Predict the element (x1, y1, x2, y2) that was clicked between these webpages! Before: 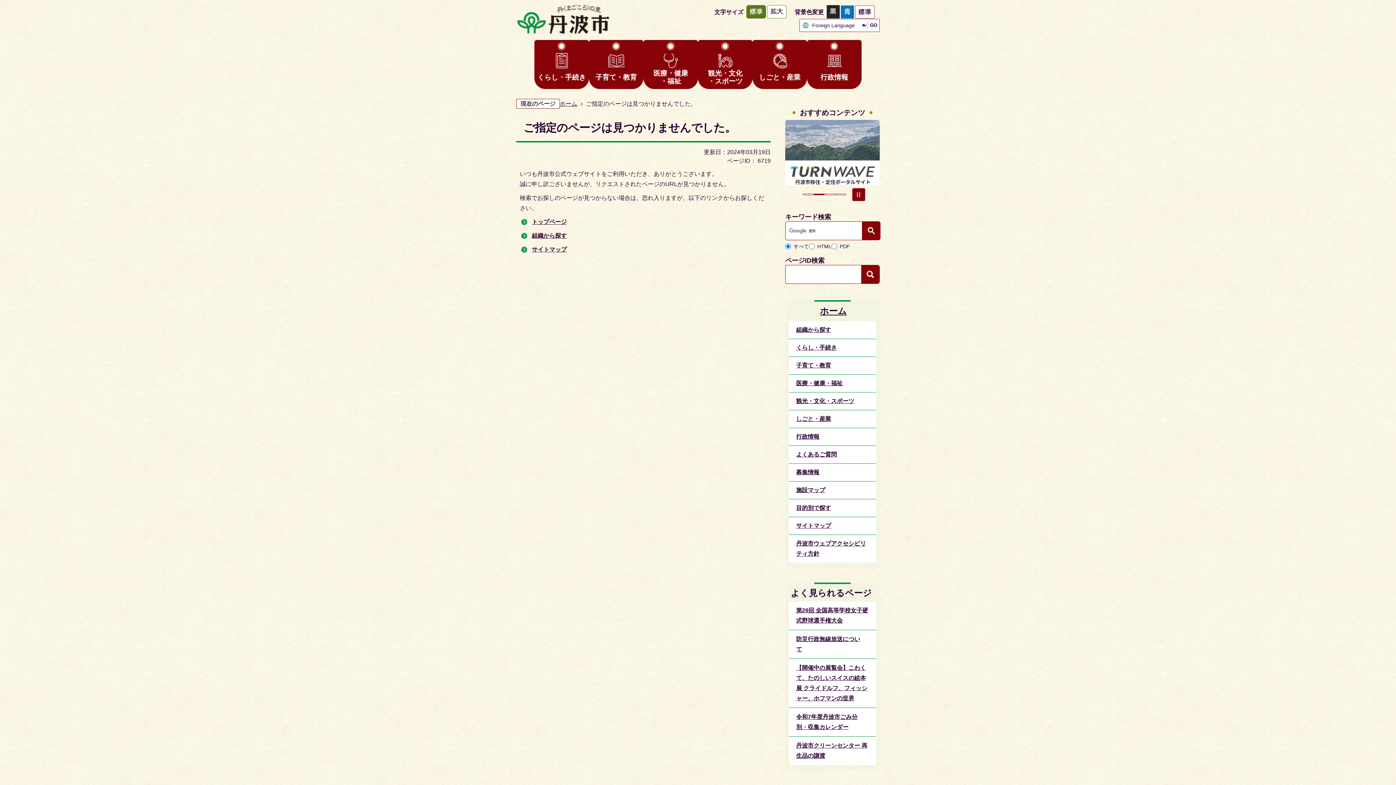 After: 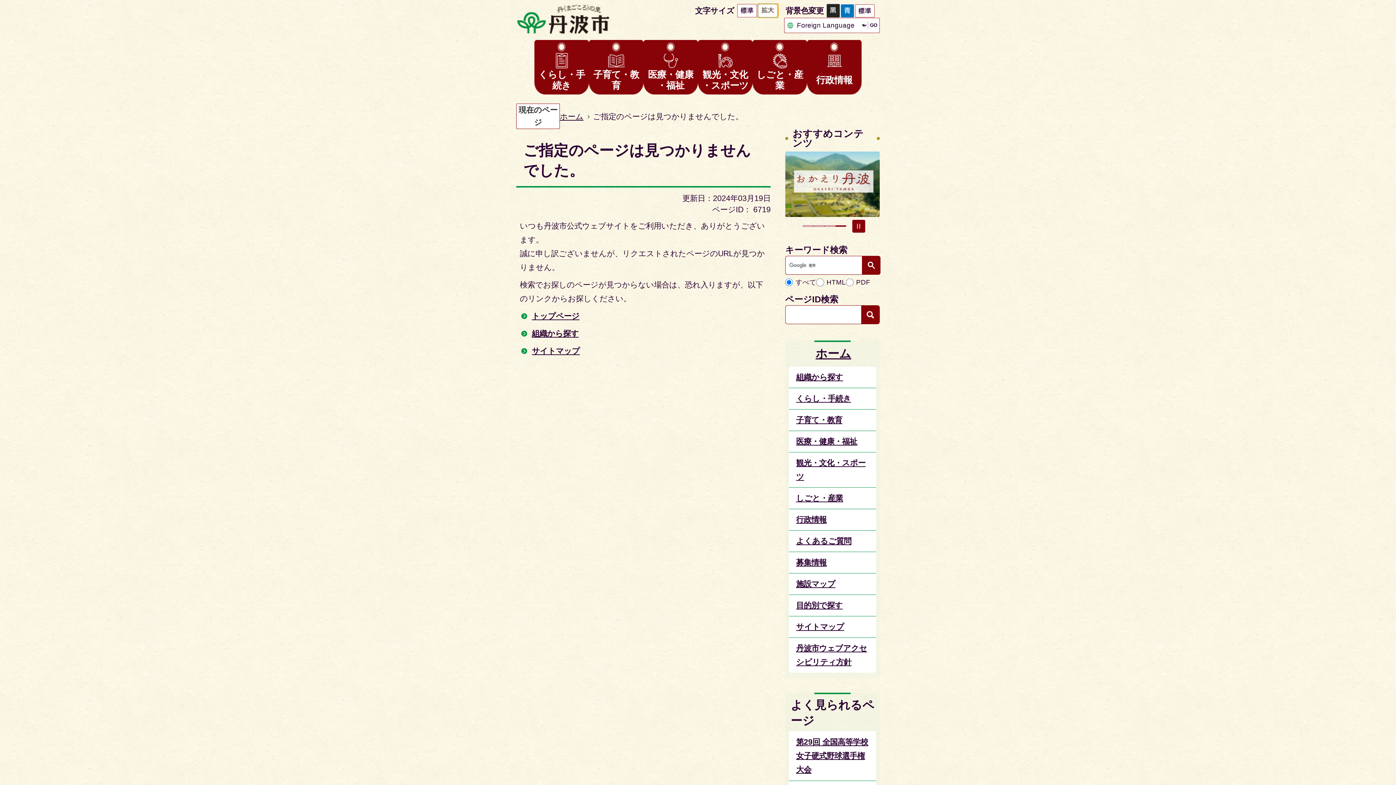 Action: bbox: (766, 4, 787, 18)